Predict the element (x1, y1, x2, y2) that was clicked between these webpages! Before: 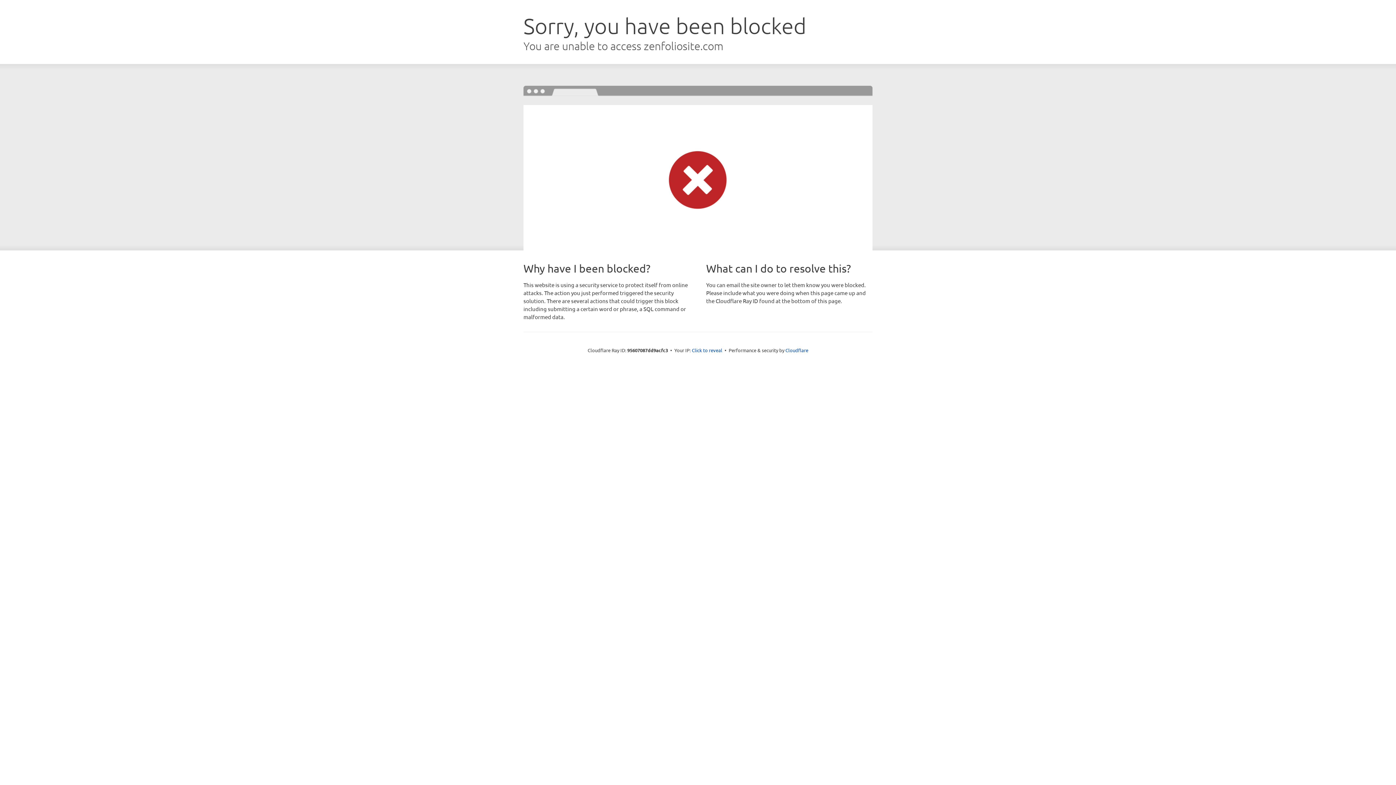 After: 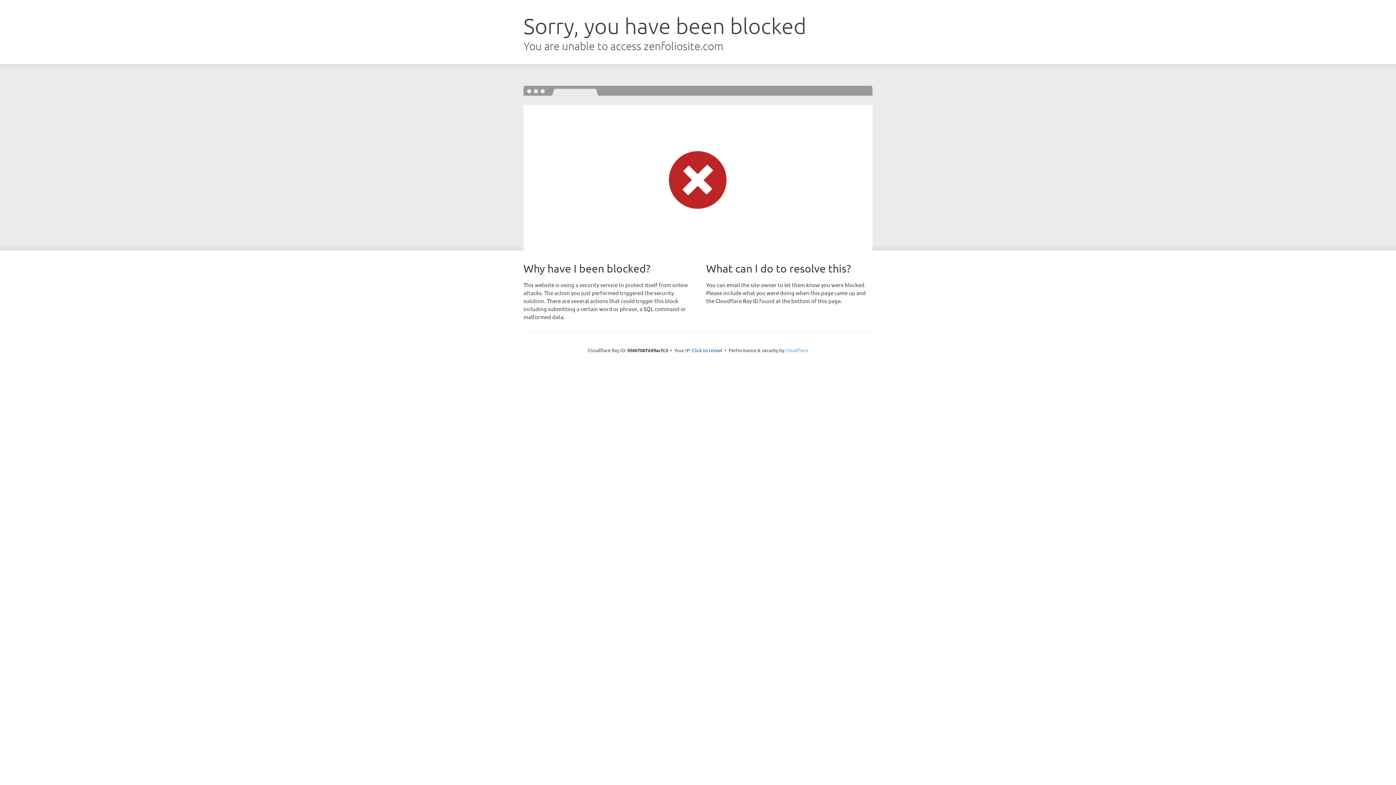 Action: bbox: (785, 347, 808, 353) label: Cloudflare